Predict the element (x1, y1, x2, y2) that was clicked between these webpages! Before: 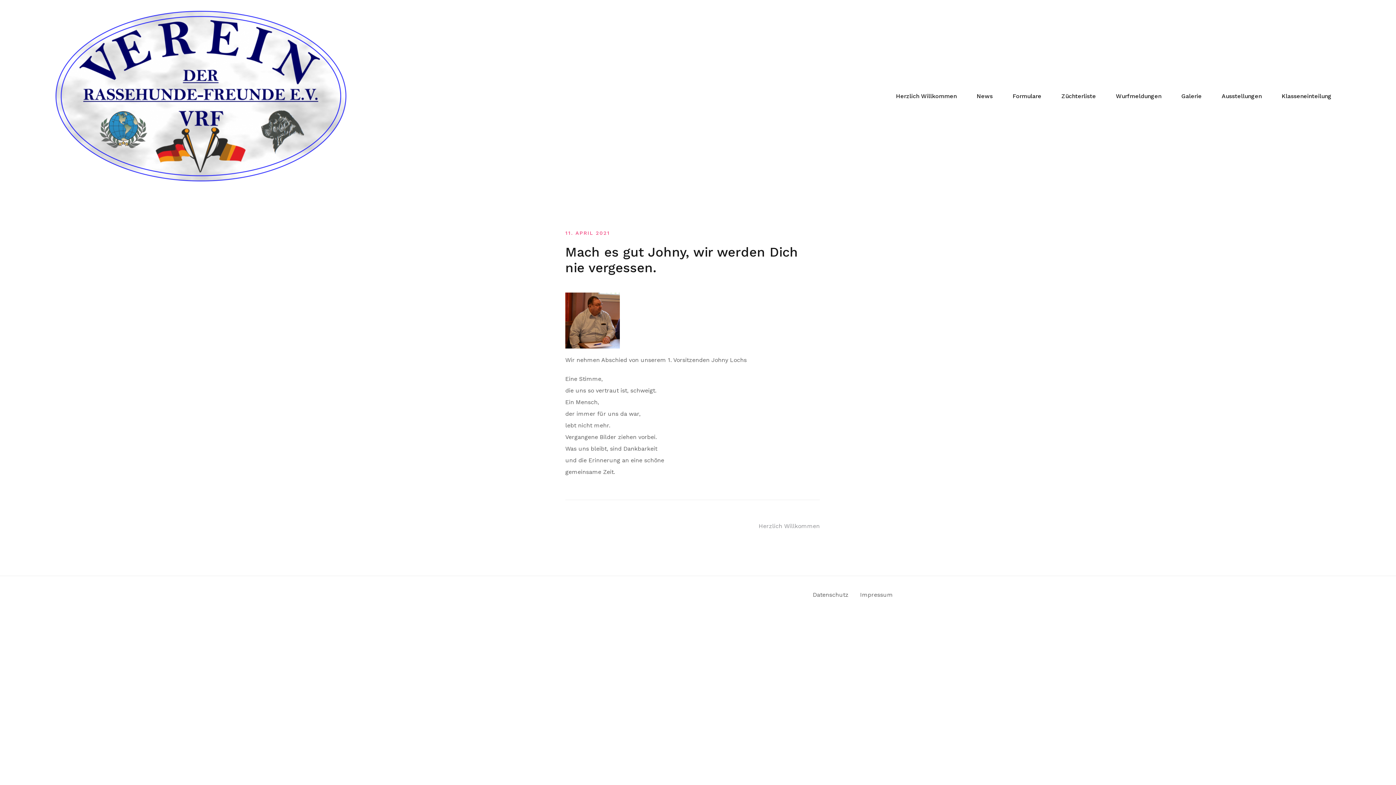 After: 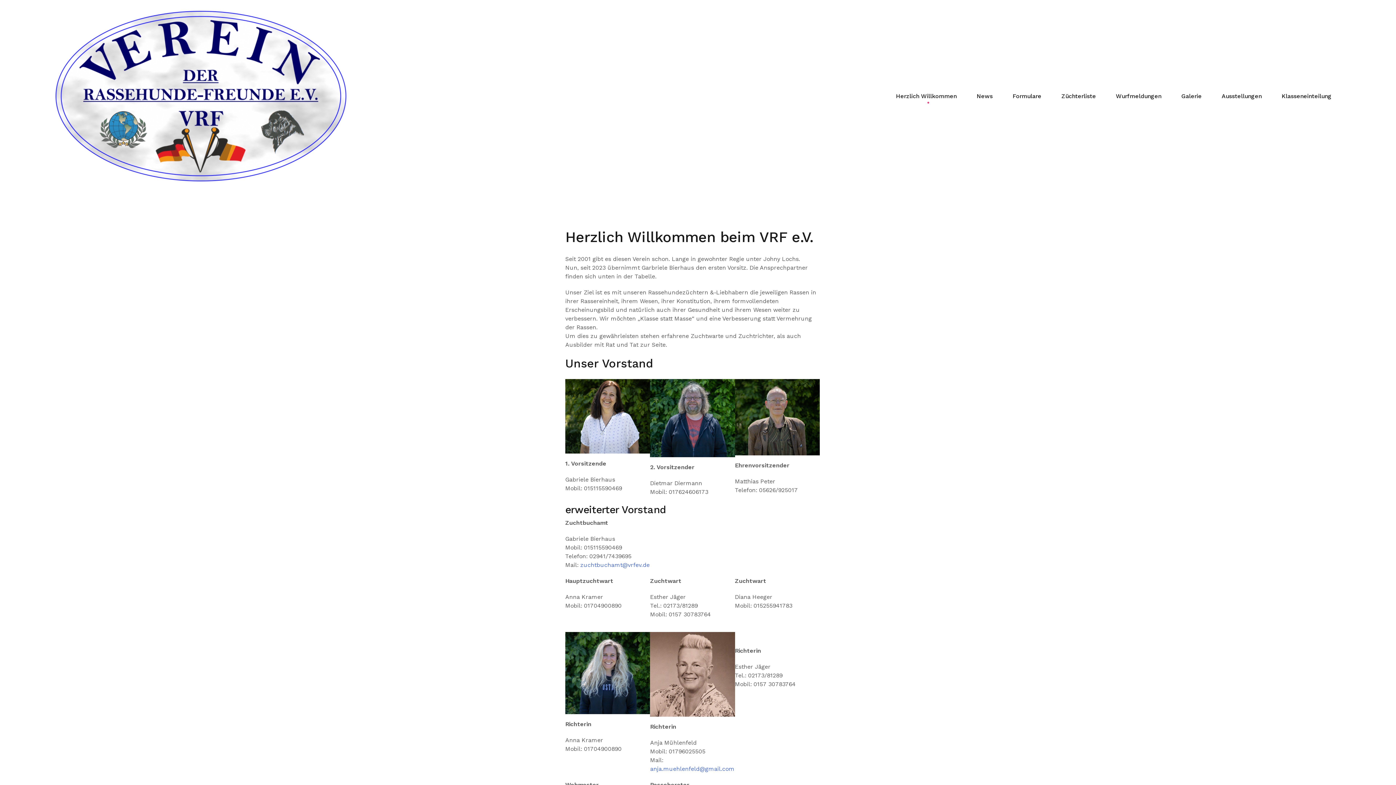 Action: bbox: (896, 91, 956, 100) label: Herzlich Willkommen